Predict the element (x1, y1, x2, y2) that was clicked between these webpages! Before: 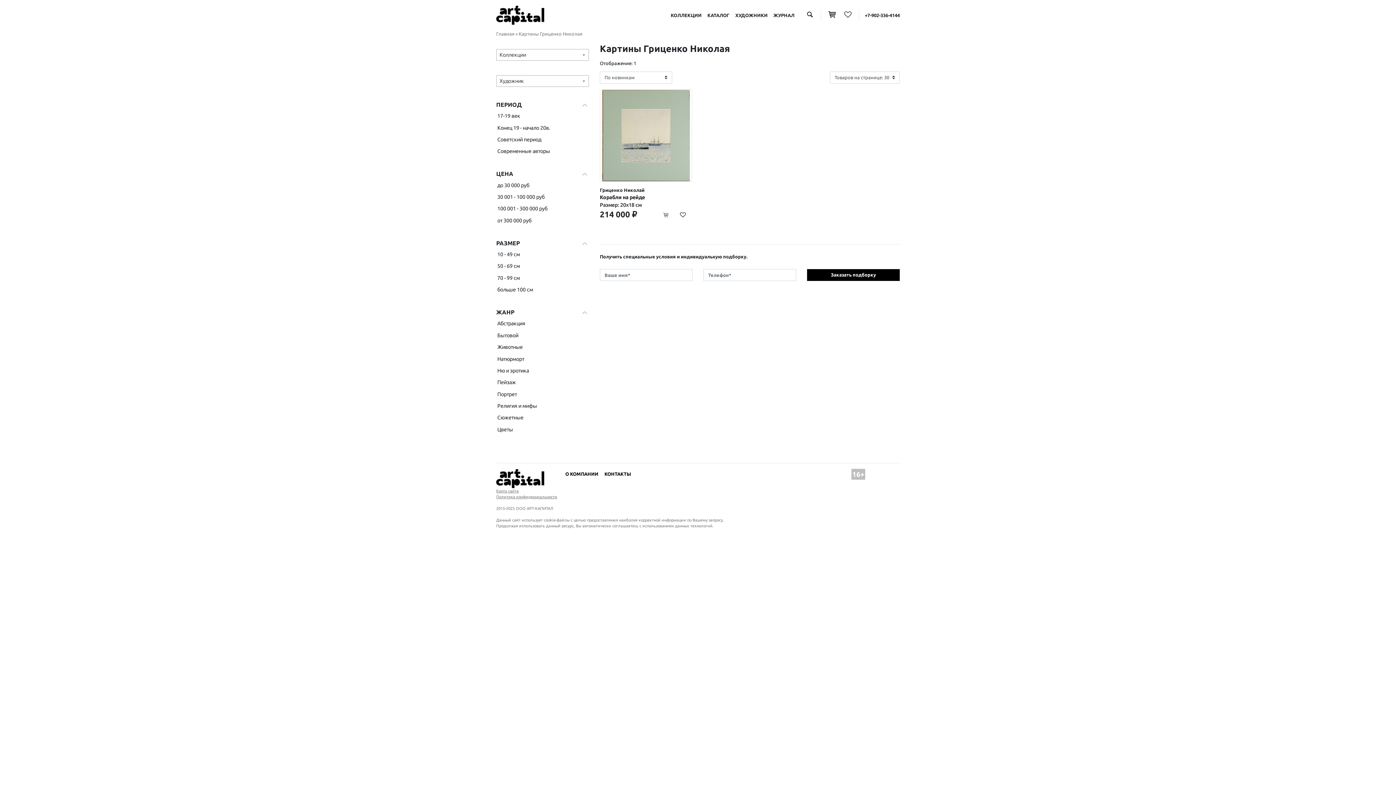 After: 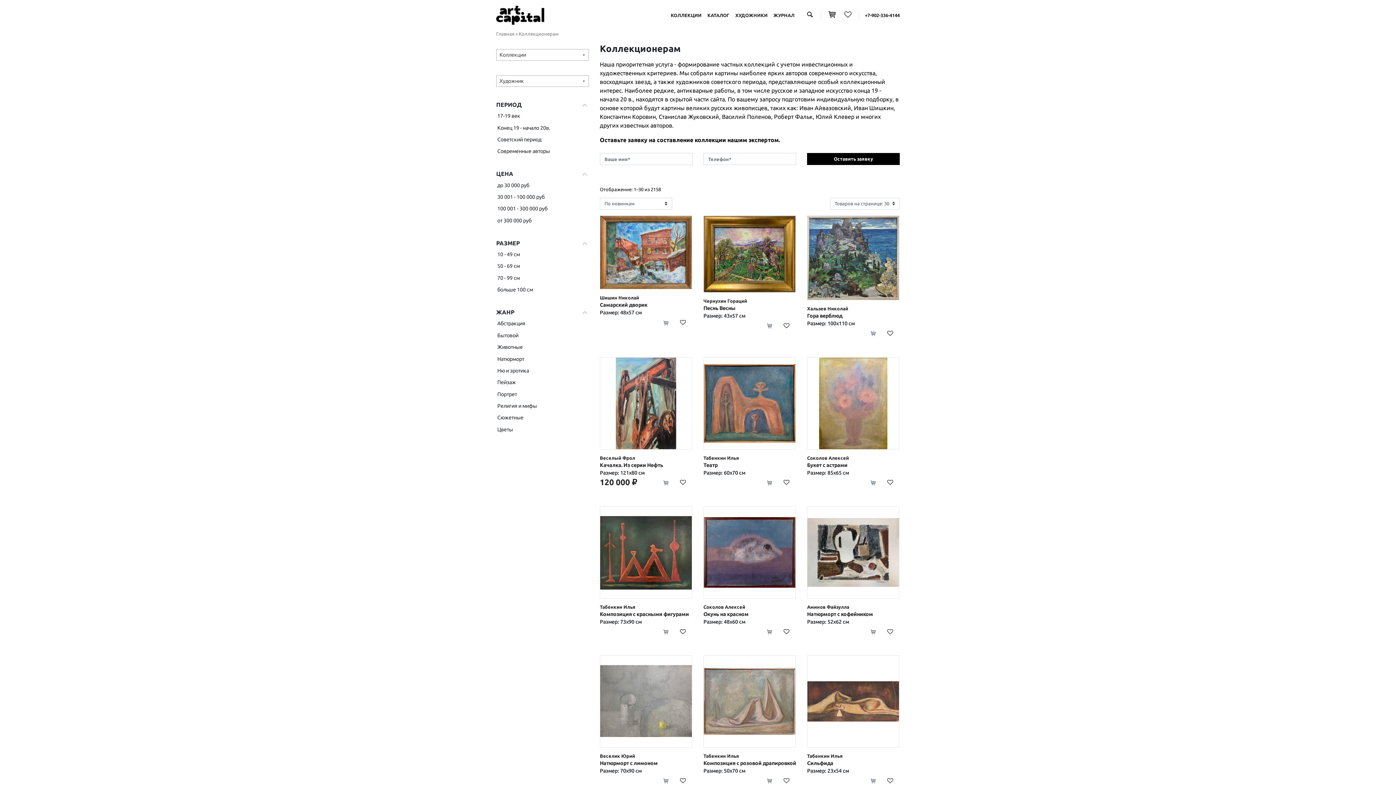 Action: bbox: (707, 12, 729, 17) label: КАТАЛОГ